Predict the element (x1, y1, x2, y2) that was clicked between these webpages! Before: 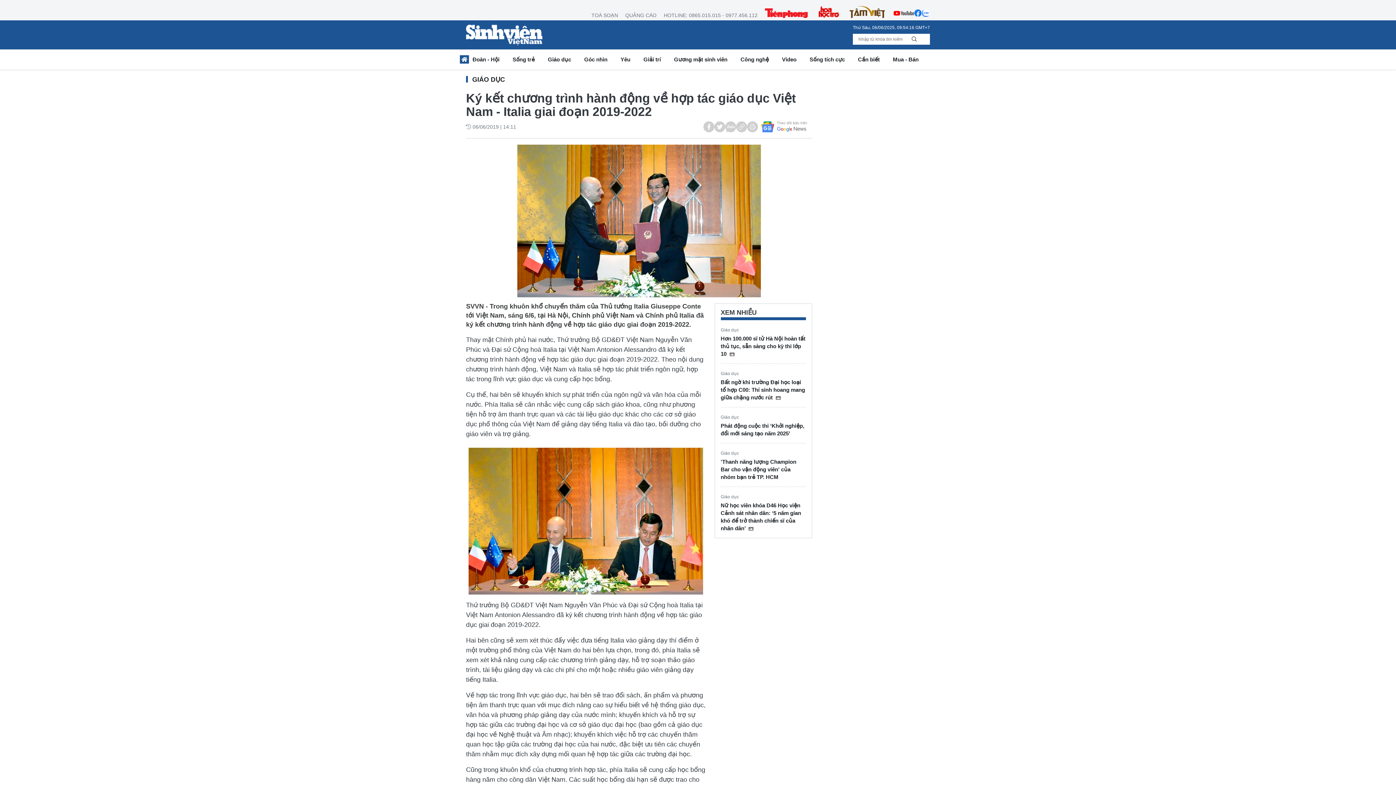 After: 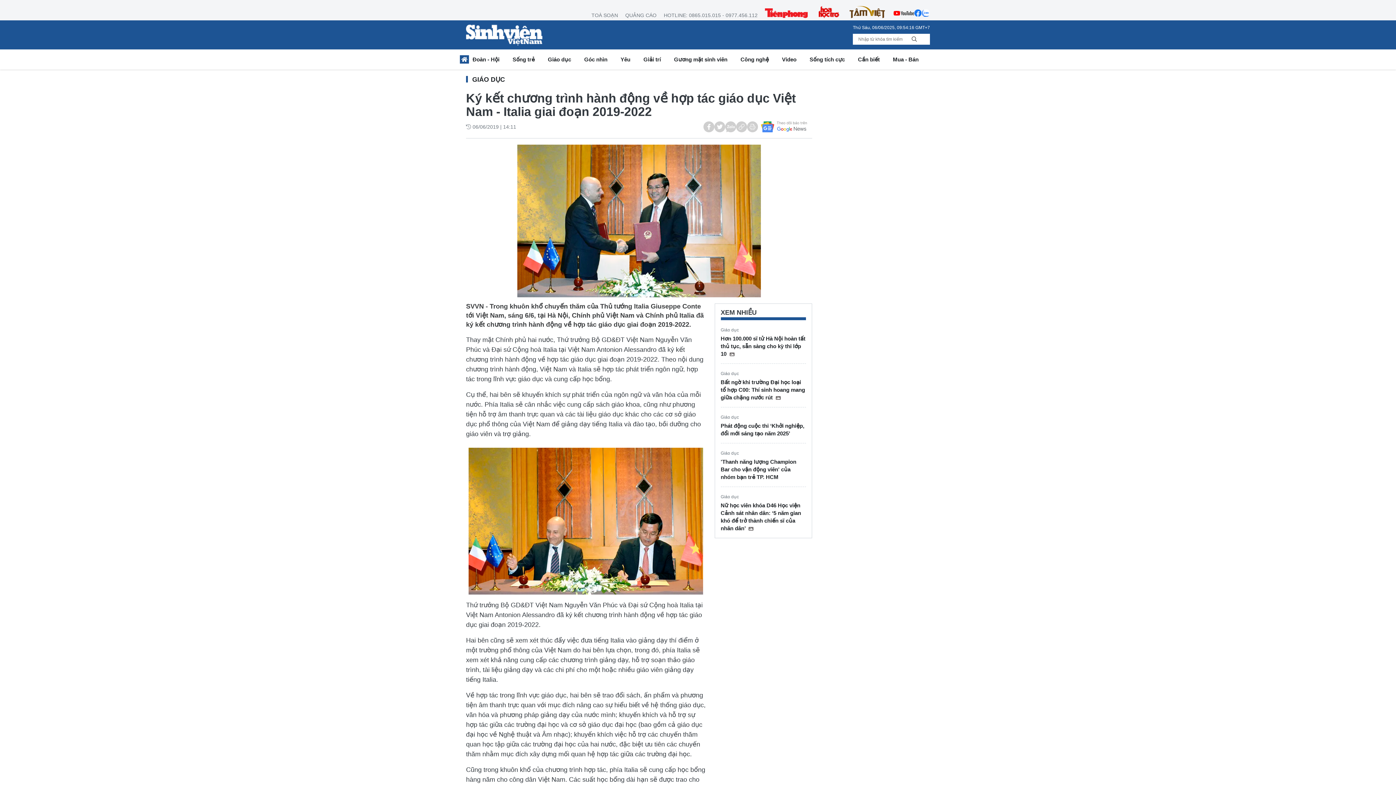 Action: bbox: (922, 5, 930, 20)